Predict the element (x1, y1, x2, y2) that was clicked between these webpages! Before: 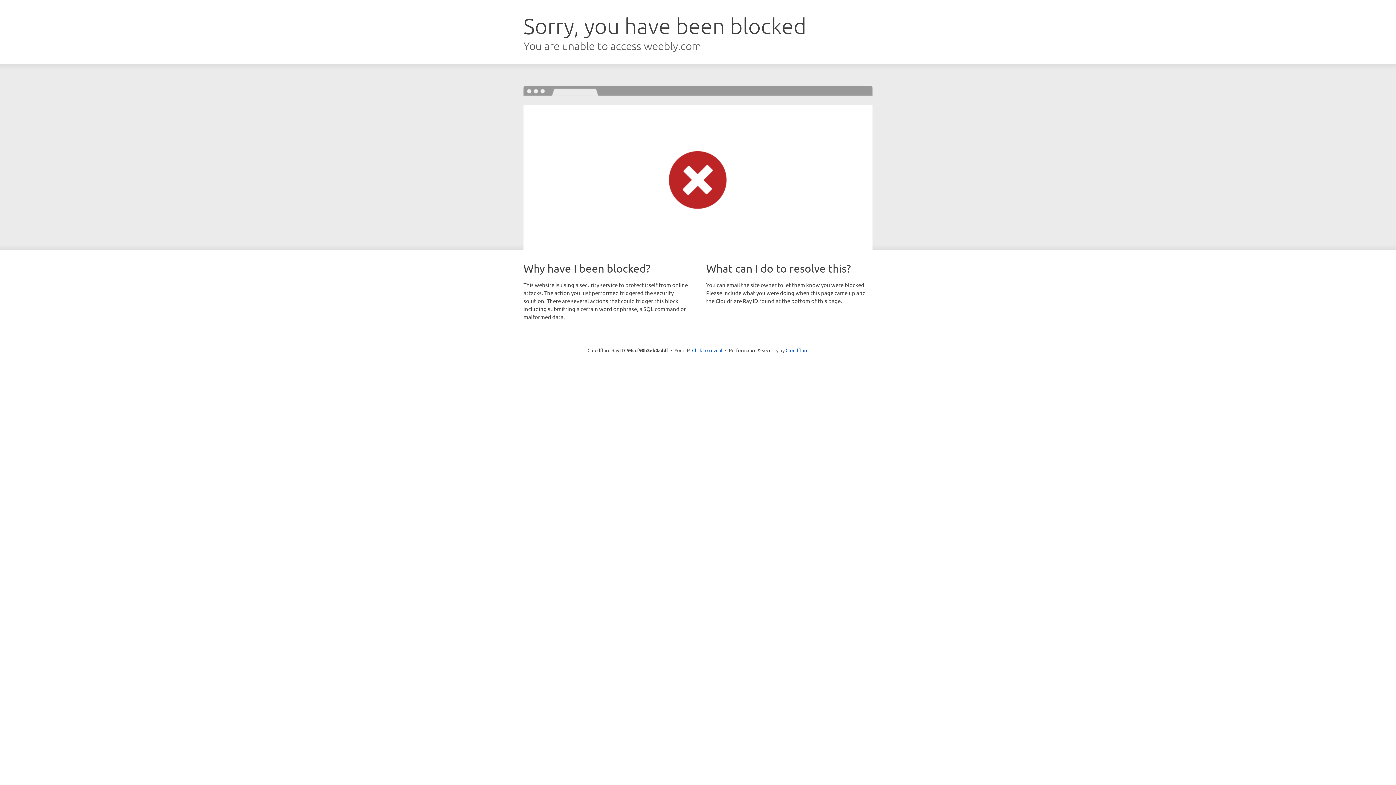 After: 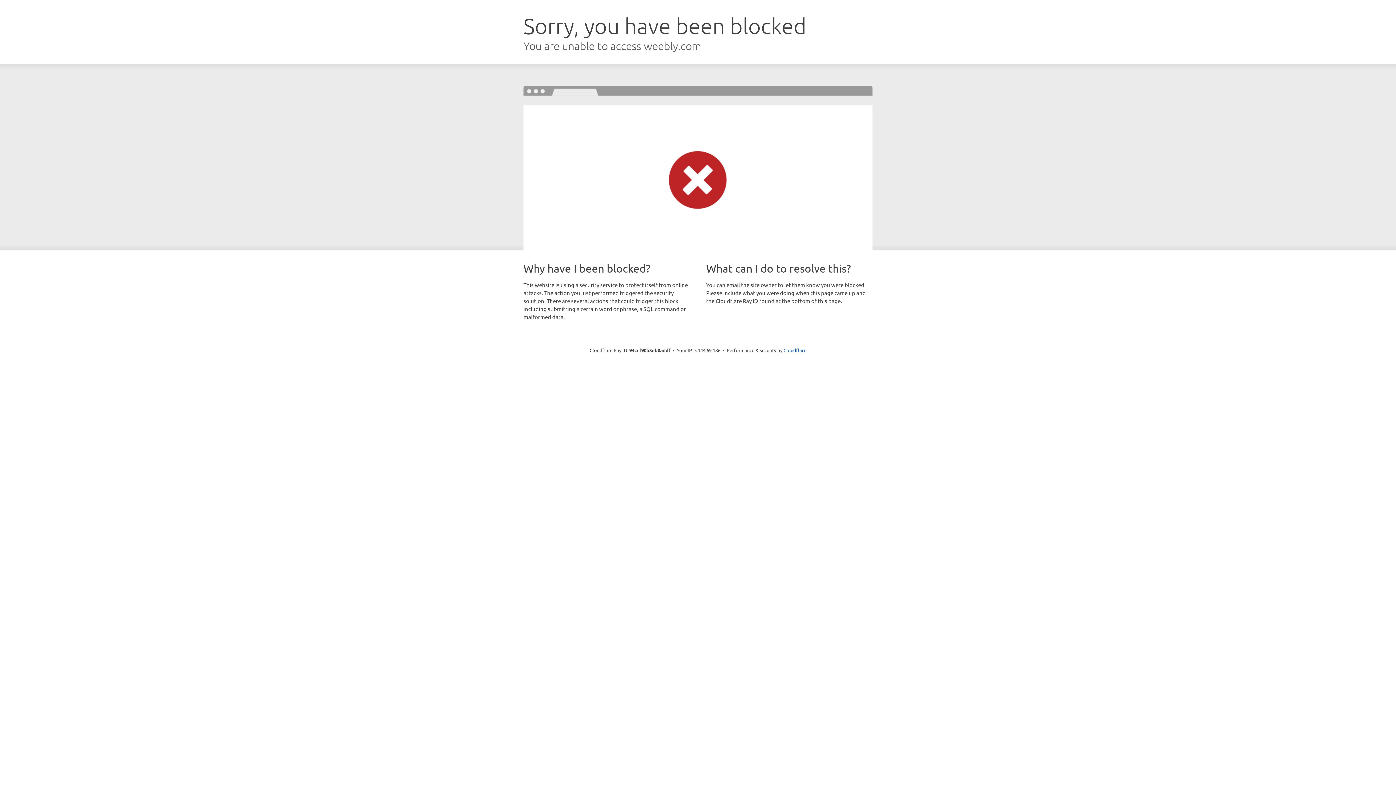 Action: bbox: (692, 346, 722, 353) label: Click to reveal